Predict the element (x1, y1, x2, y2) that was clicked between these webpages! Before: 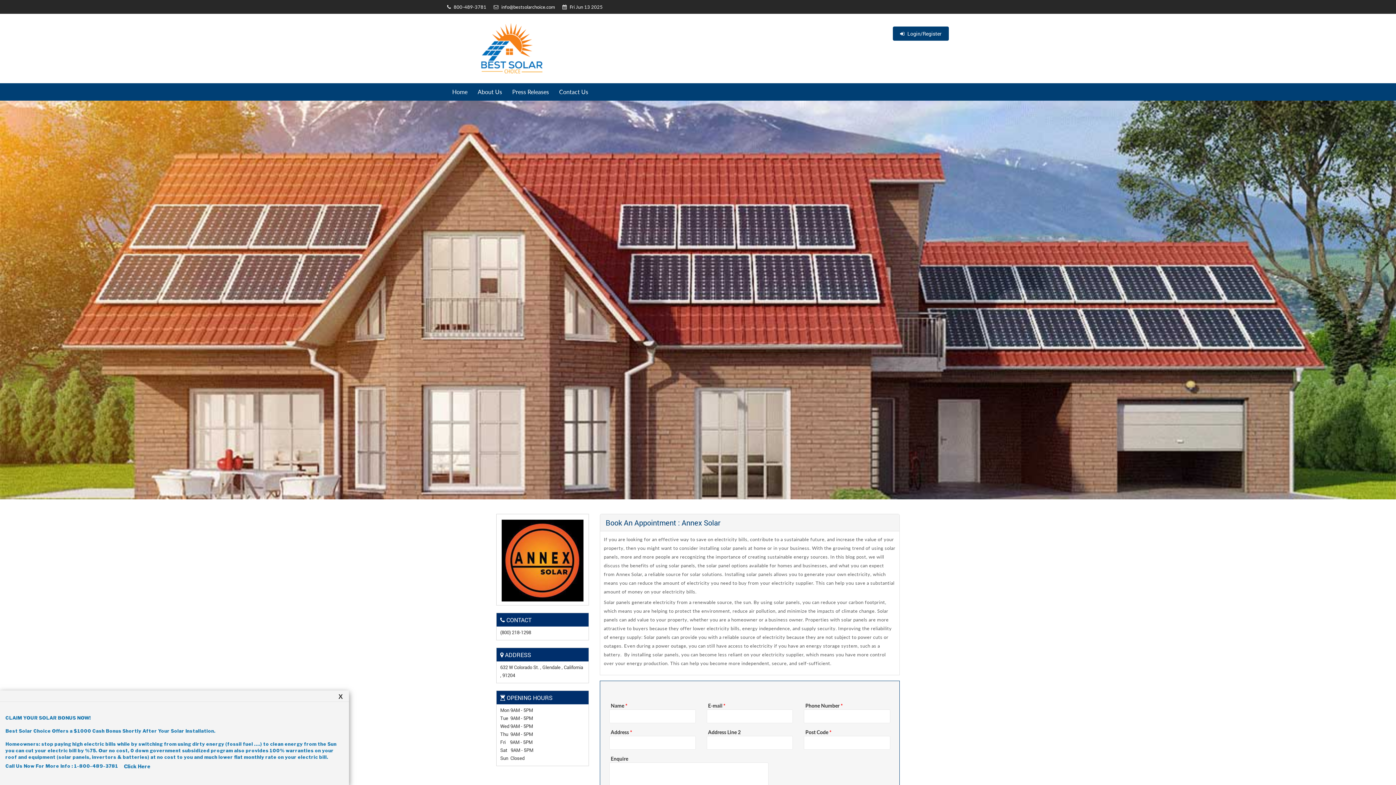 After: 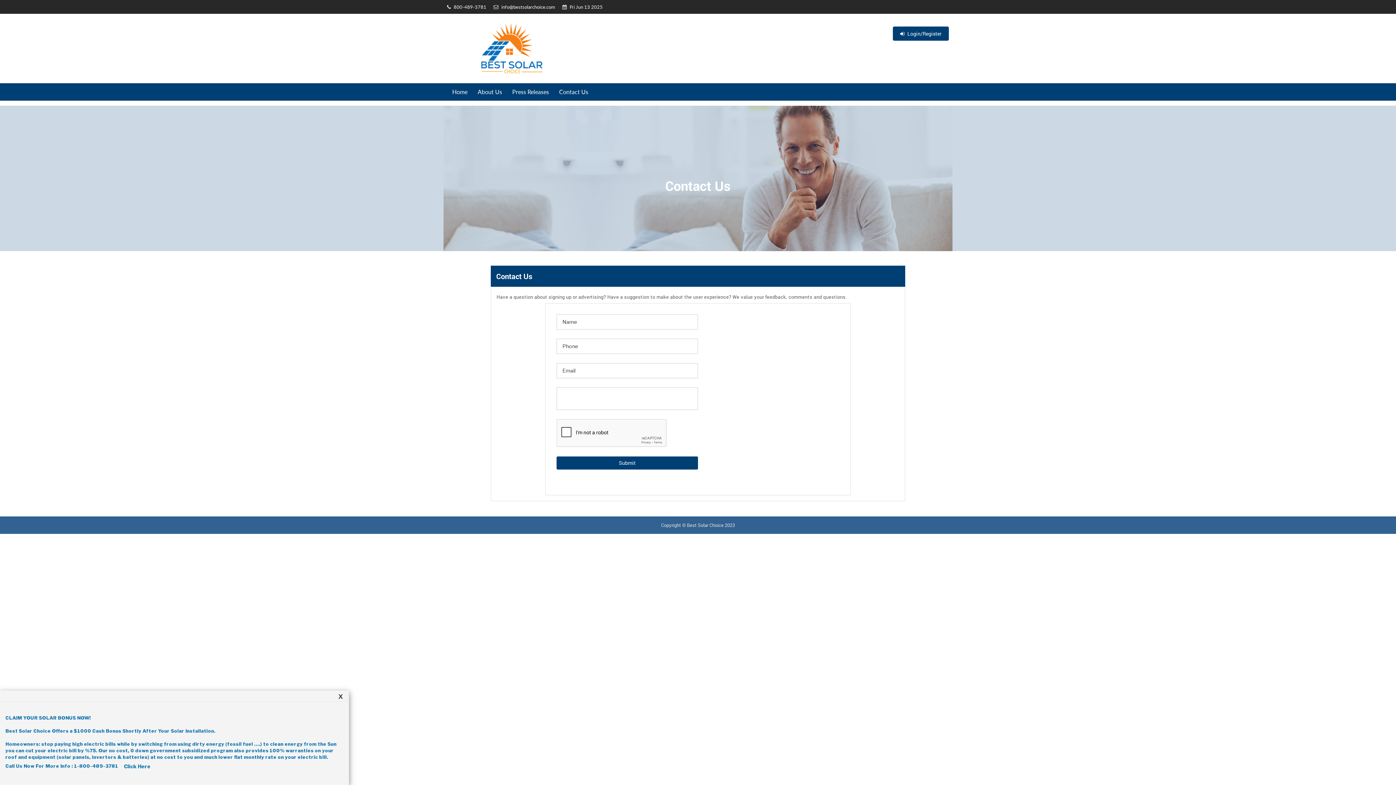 Action: bbox: (554, 83, 593, 100) label: Contact Us